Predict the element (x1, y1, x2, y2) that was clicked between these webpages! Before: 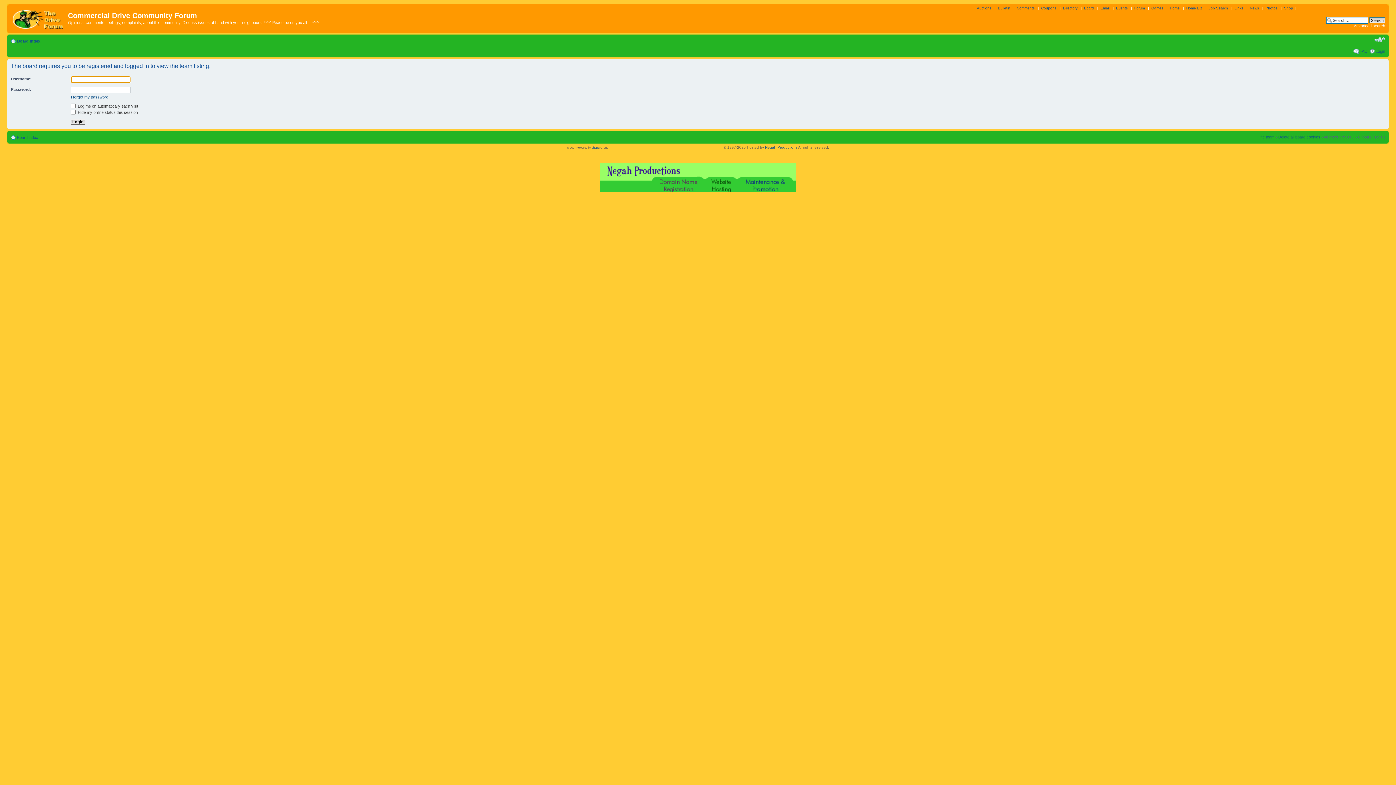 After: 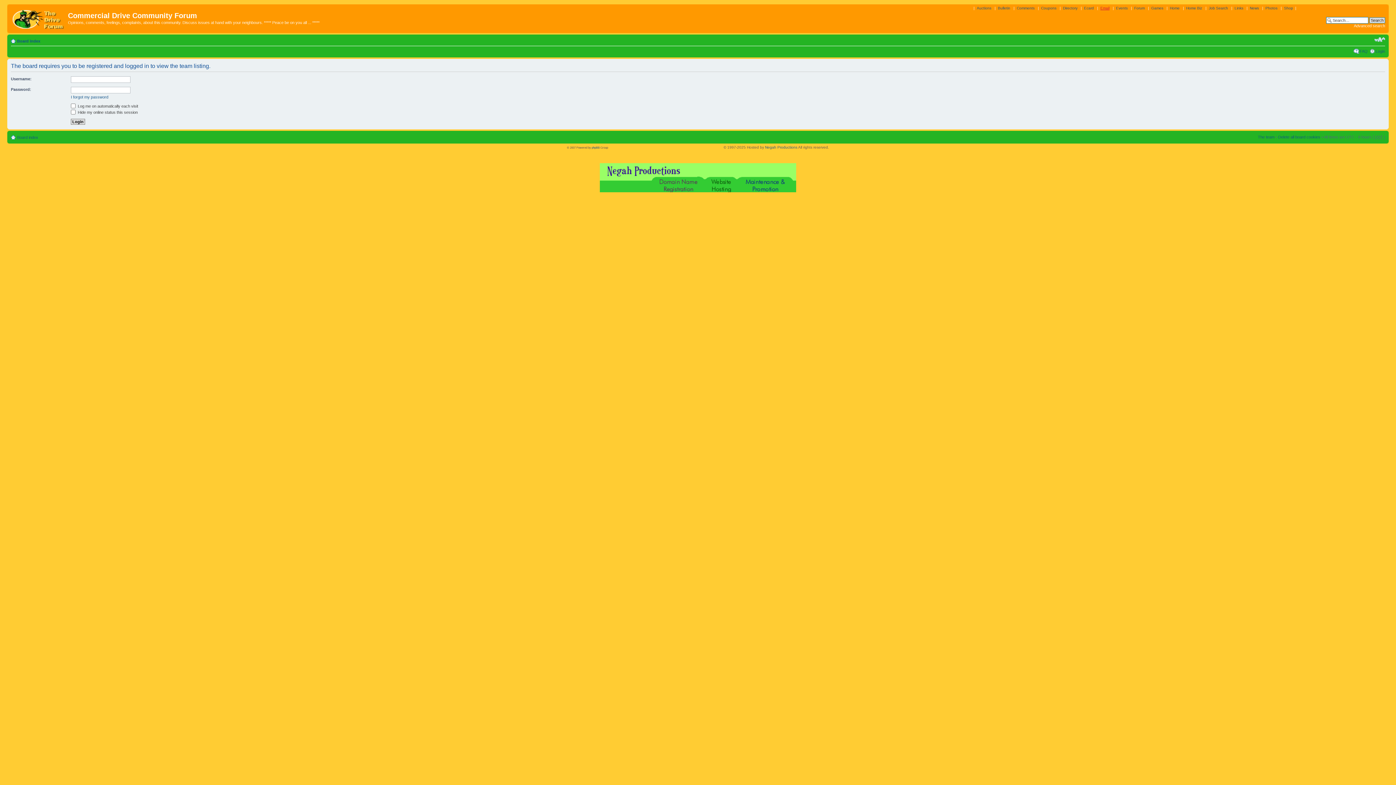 Action: label: Email bbox: (1100, 6, 1109, 10)